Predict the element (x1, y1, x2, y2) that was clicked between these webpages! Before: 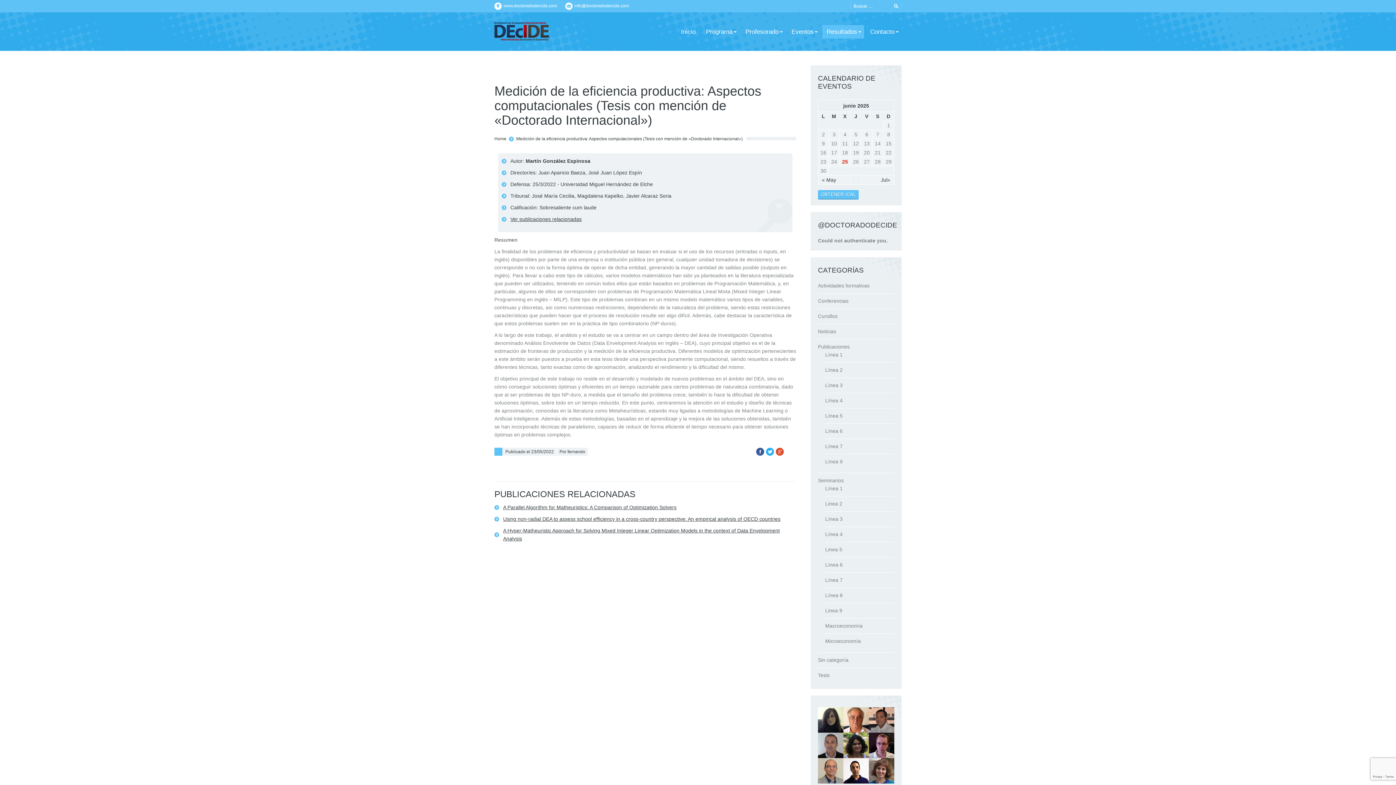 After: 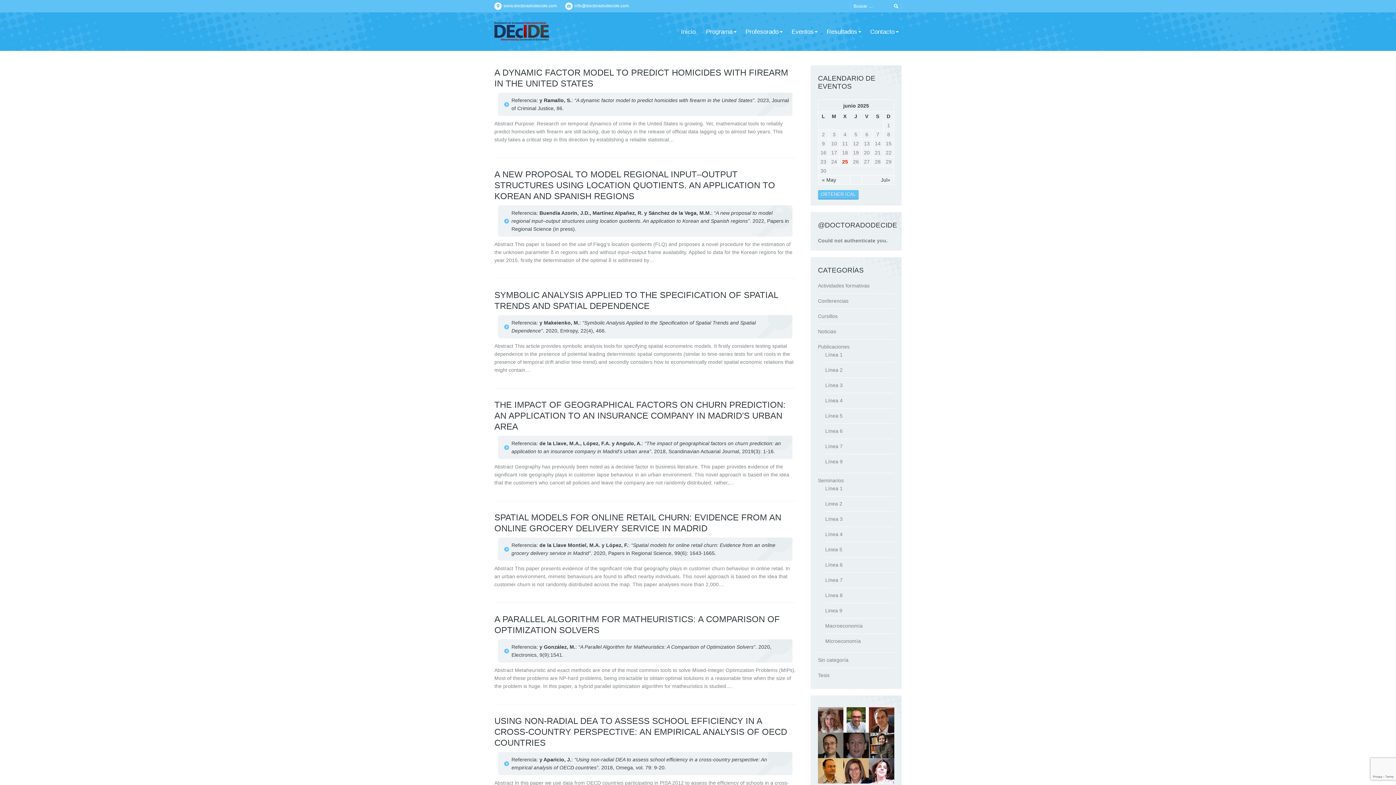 Action: label: Línea 9 bbox: (825, 458, 842, 464)